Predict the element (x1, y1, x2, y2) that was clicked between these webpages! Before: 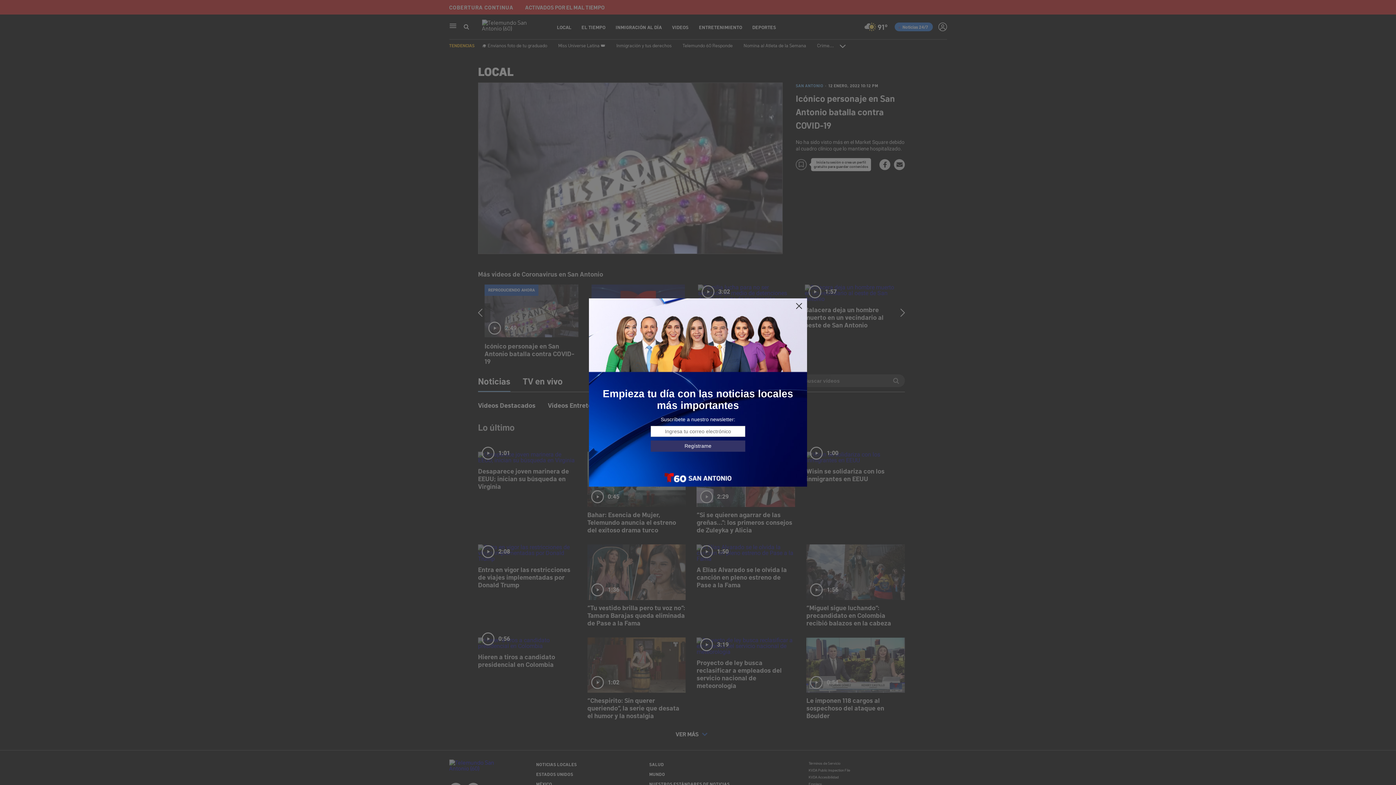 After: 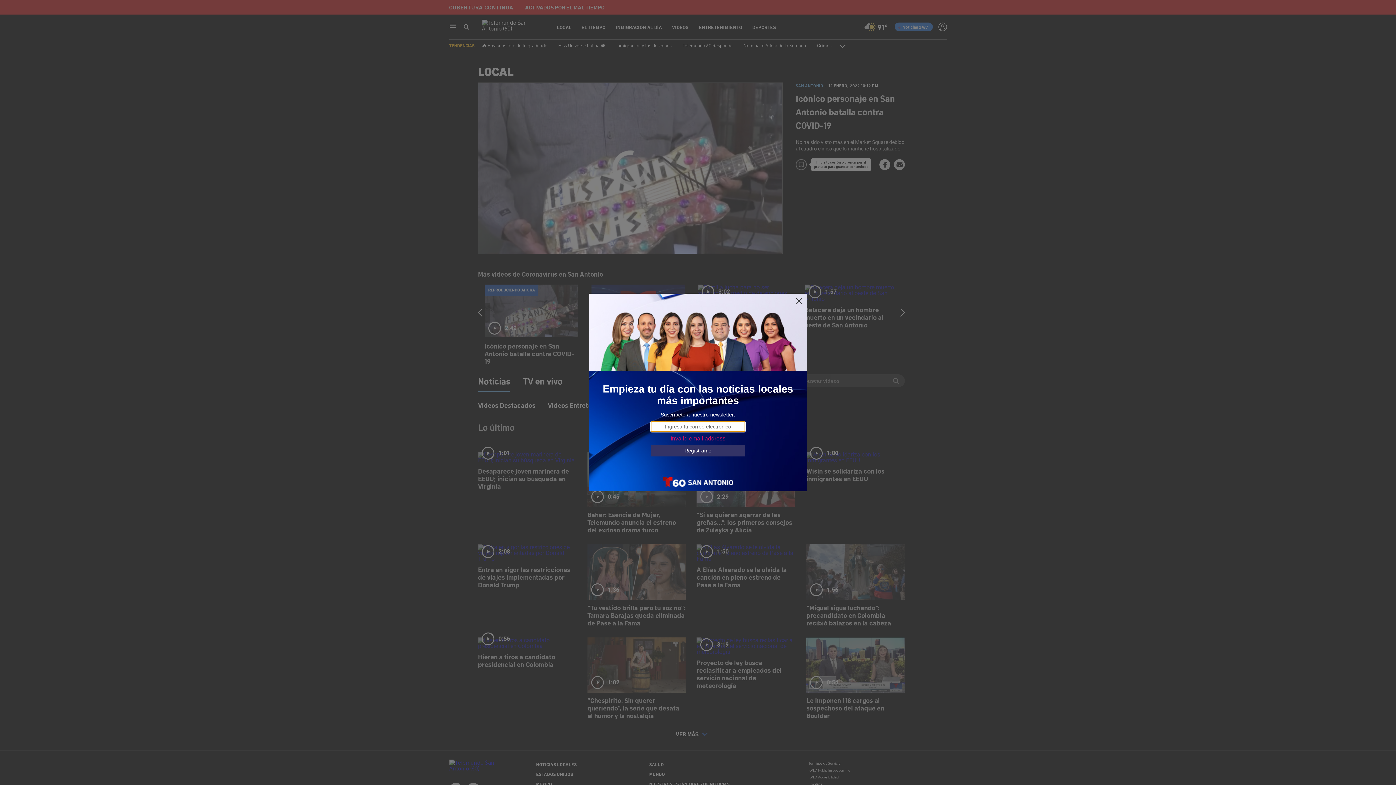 Action: bbox: (650, 440, 745, 451) label: Regístrame